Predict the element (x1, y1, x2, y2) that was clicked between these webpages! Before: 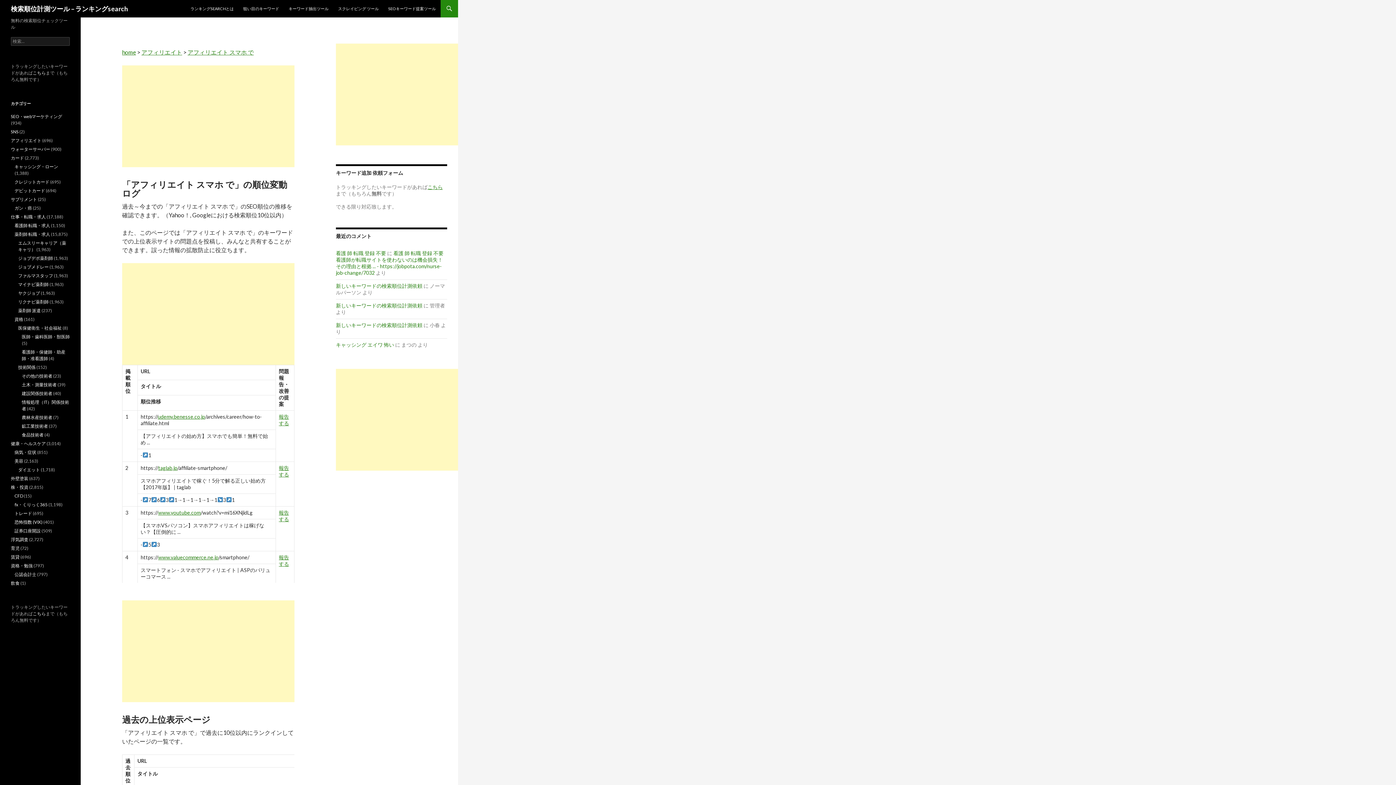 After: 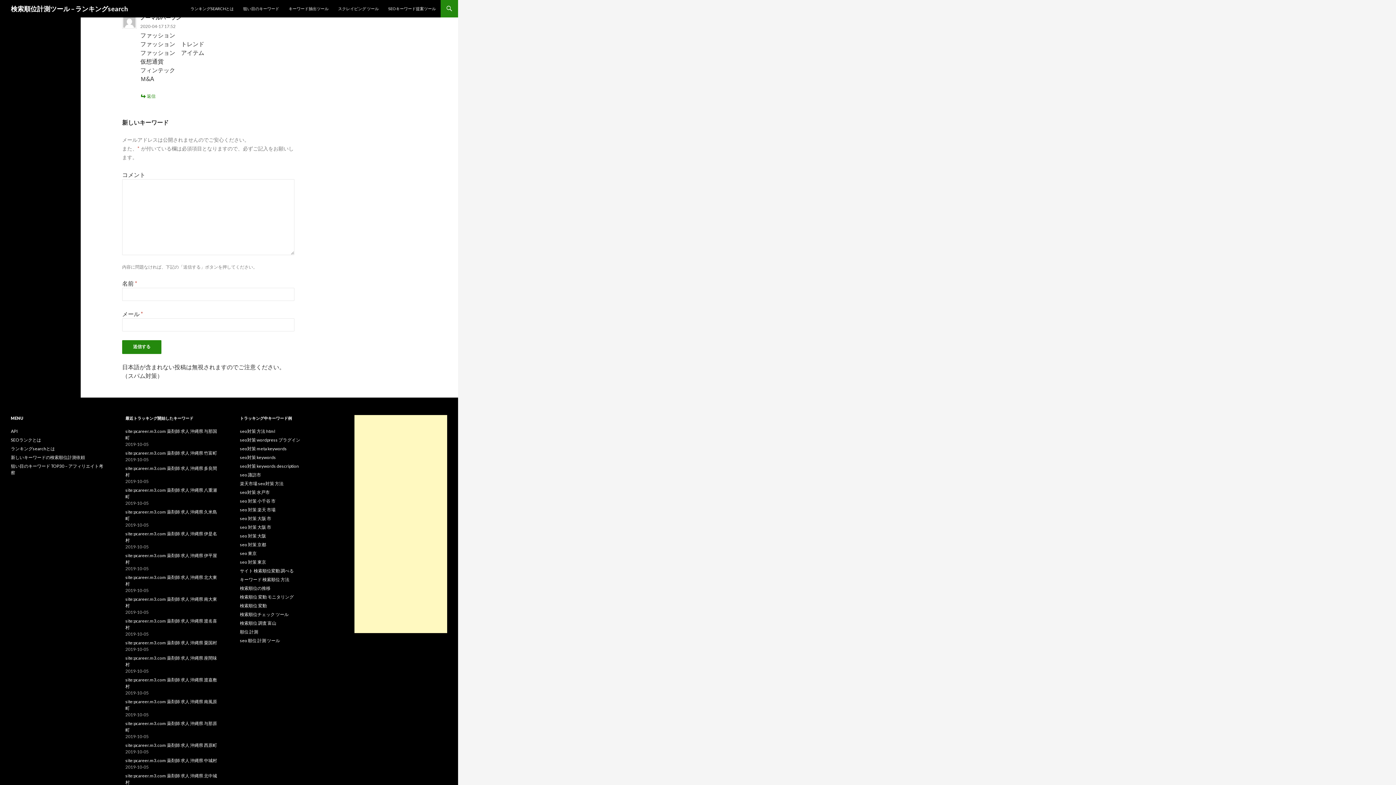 Action: label: 新しいキーワードの検索順位計測依頼 bbox: (336, 282, 422, 289)